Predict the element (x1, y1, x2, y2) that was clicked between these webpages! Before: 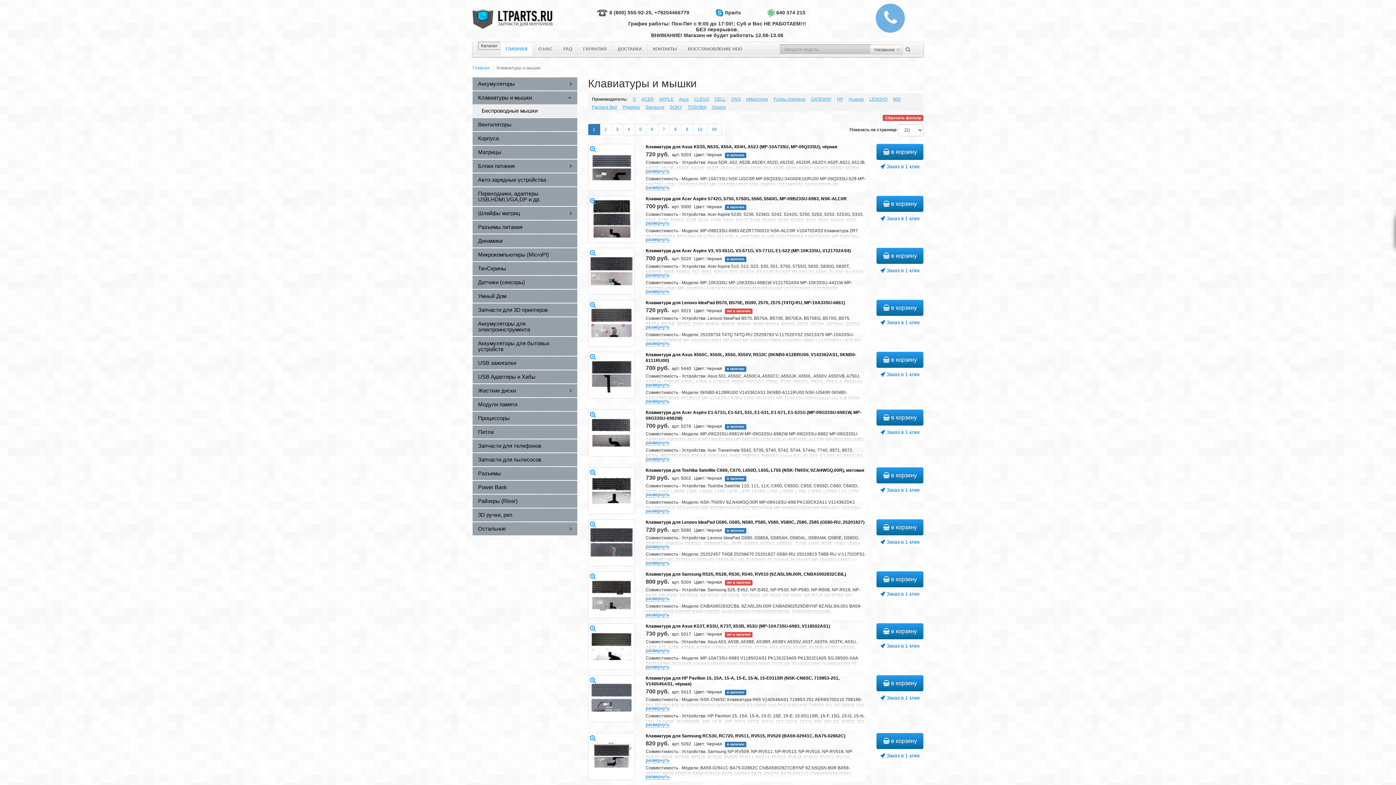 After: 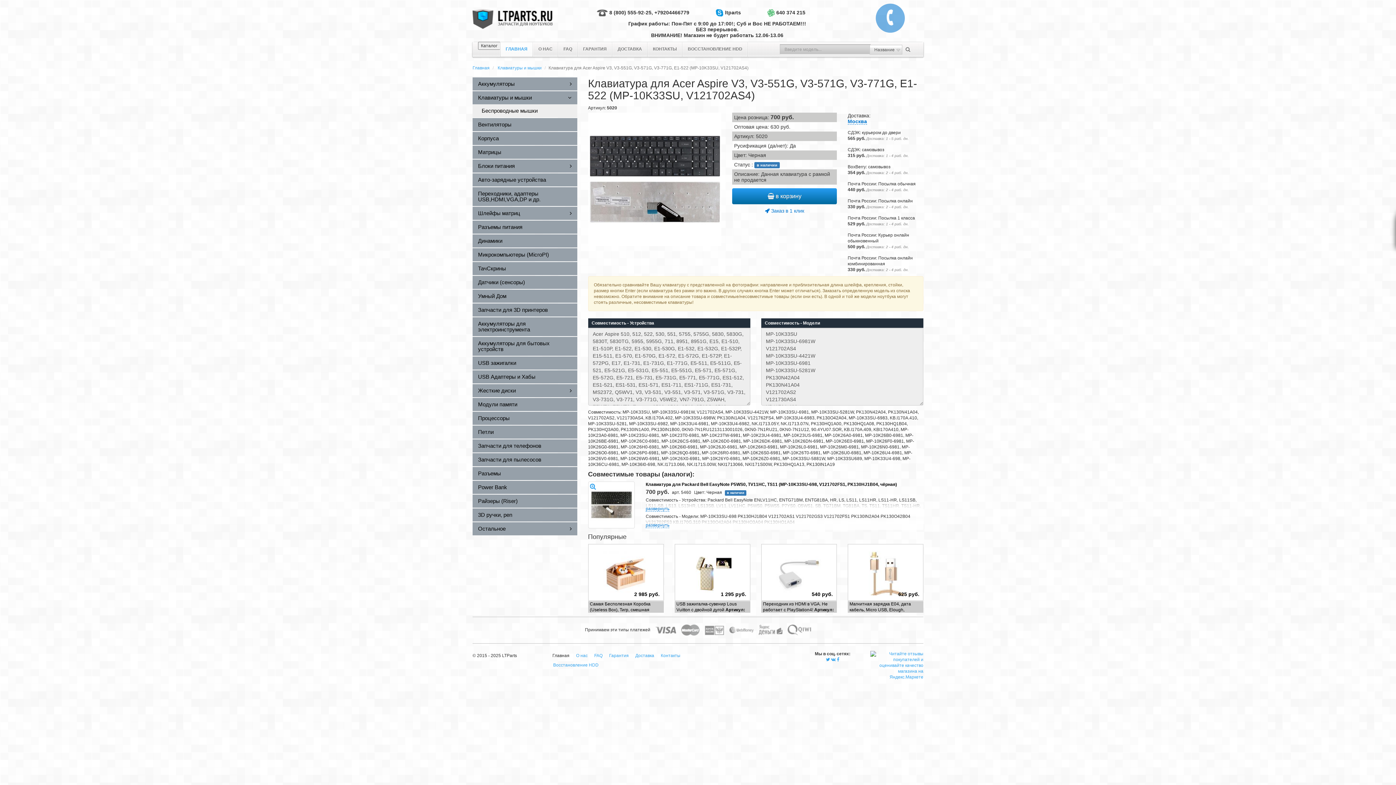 Action: bbox: (645, 248, 850, 253) label: Клавиатура для Acer Aspire V3, V3-551G, V3-571G, V3-771G, E1-522 (MP-10K33SU, V121702AS4)